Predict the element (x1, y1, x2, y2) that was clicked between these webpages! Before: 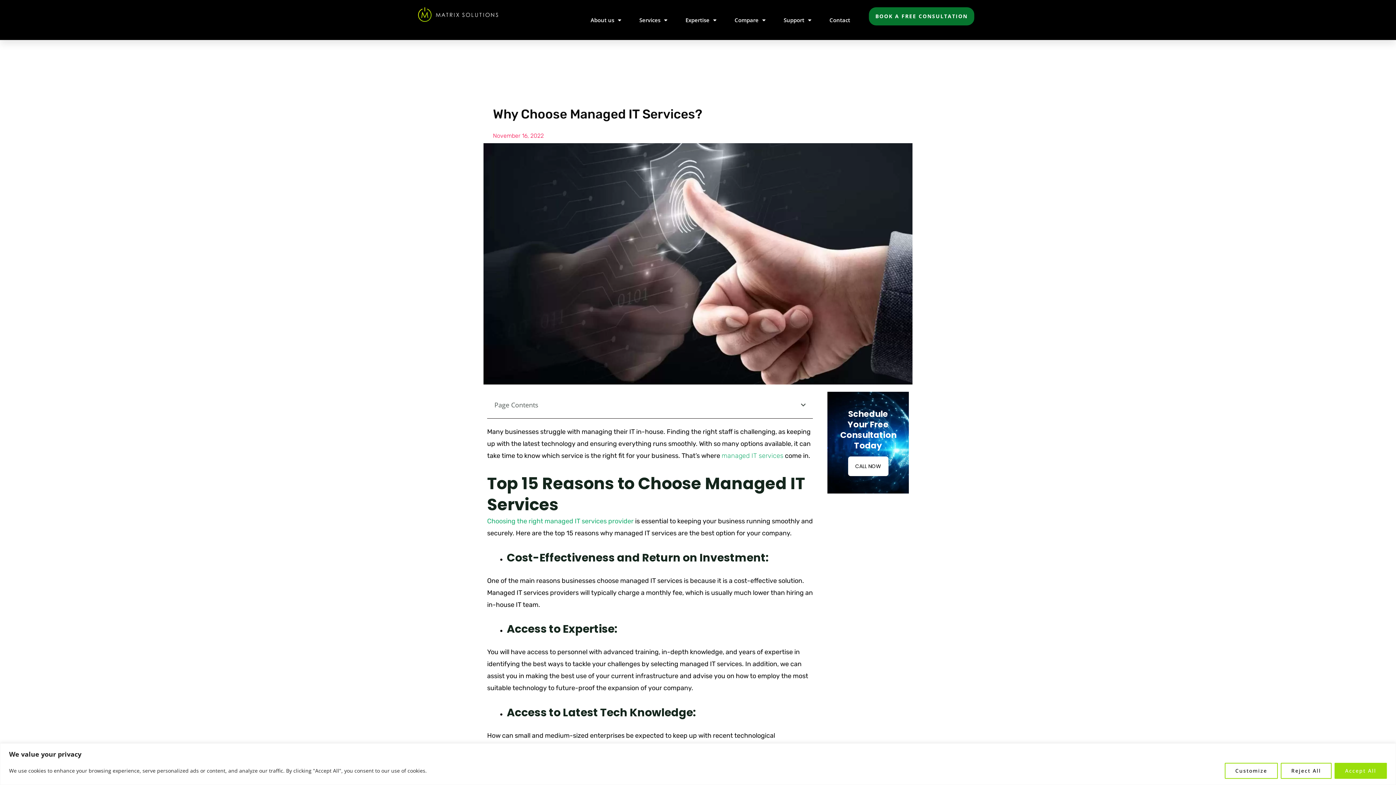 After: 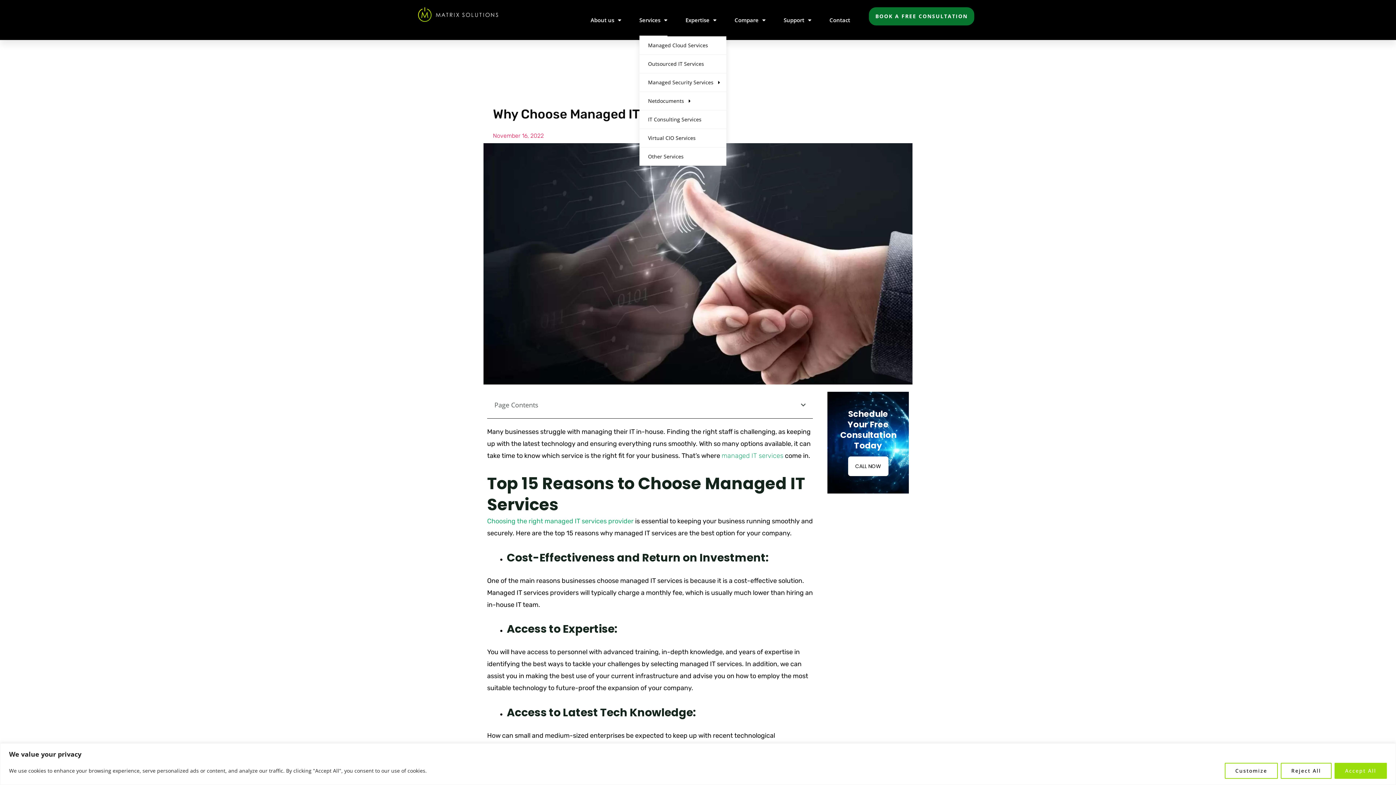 Action: label: Services bbox: (639, 3, 667, 36)